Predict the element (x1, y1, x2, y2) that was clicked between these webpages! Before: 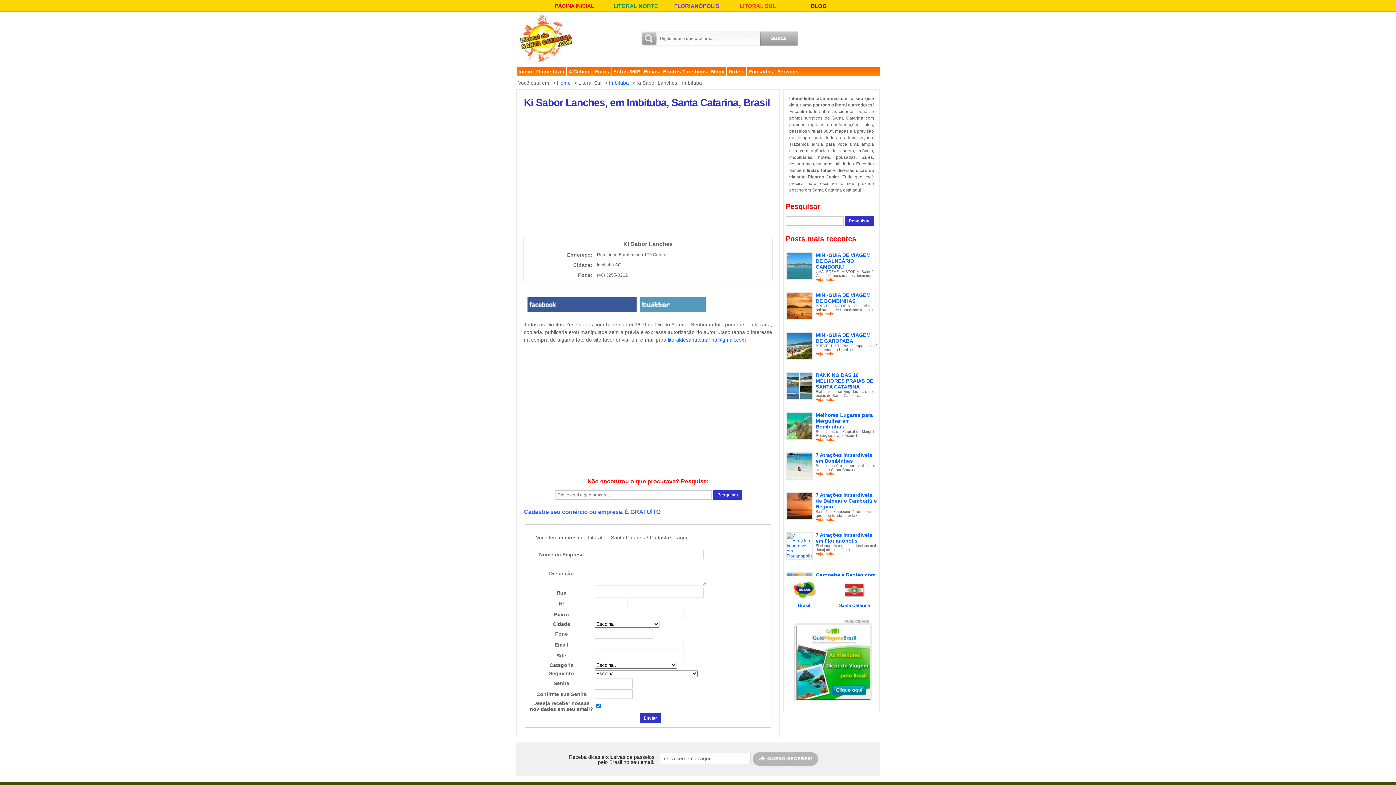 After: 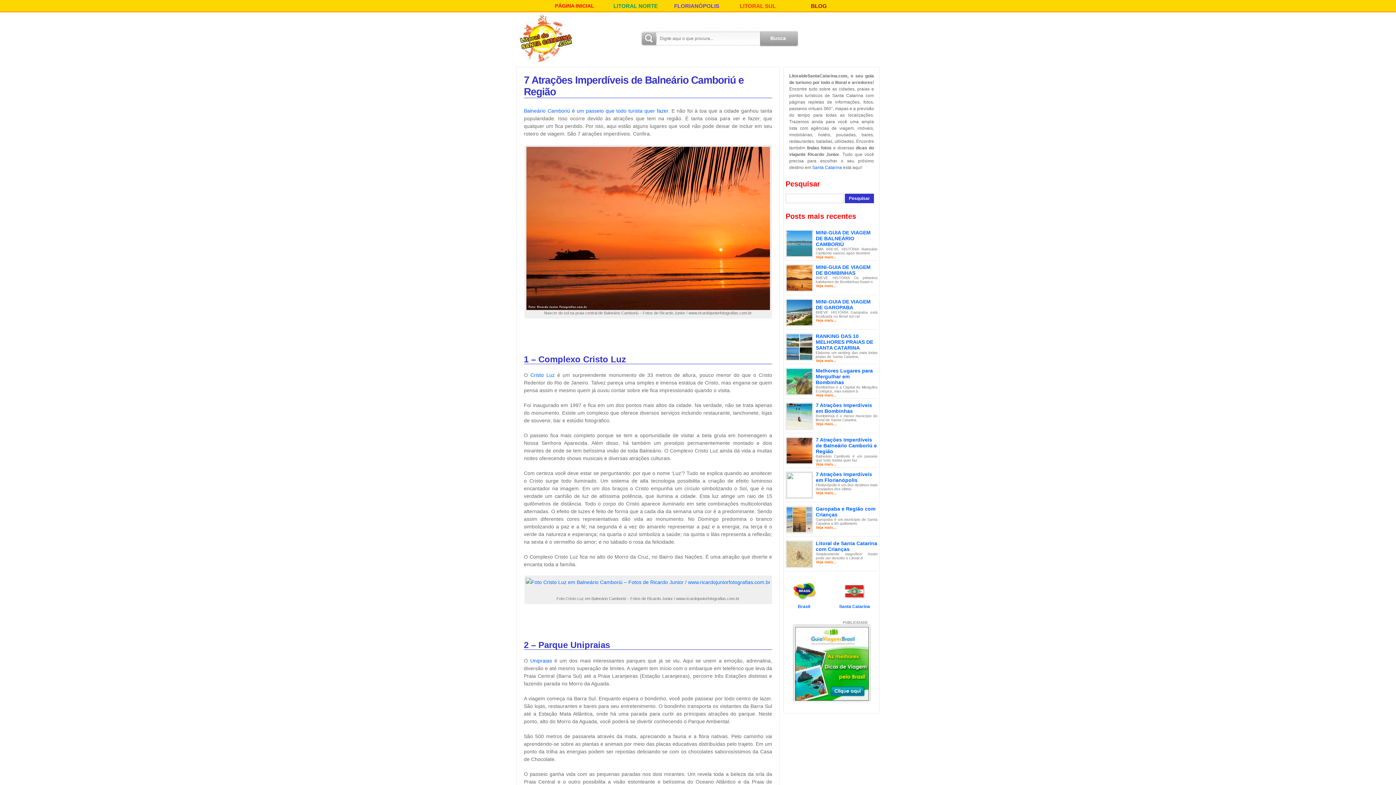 Action: bbox: (816, 492, 877, 509) label: 7 Atrações Imperdíveis de Balneário Camboriú e Região